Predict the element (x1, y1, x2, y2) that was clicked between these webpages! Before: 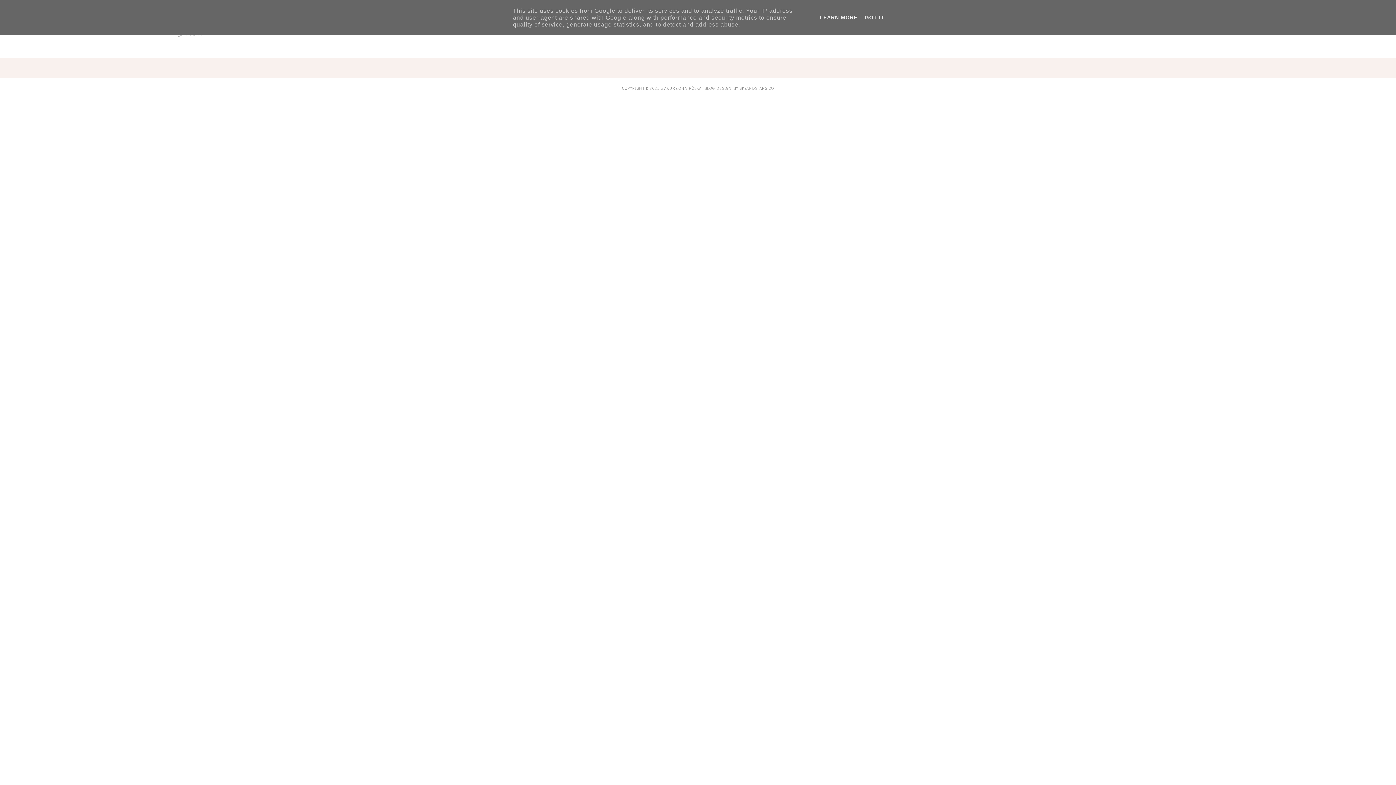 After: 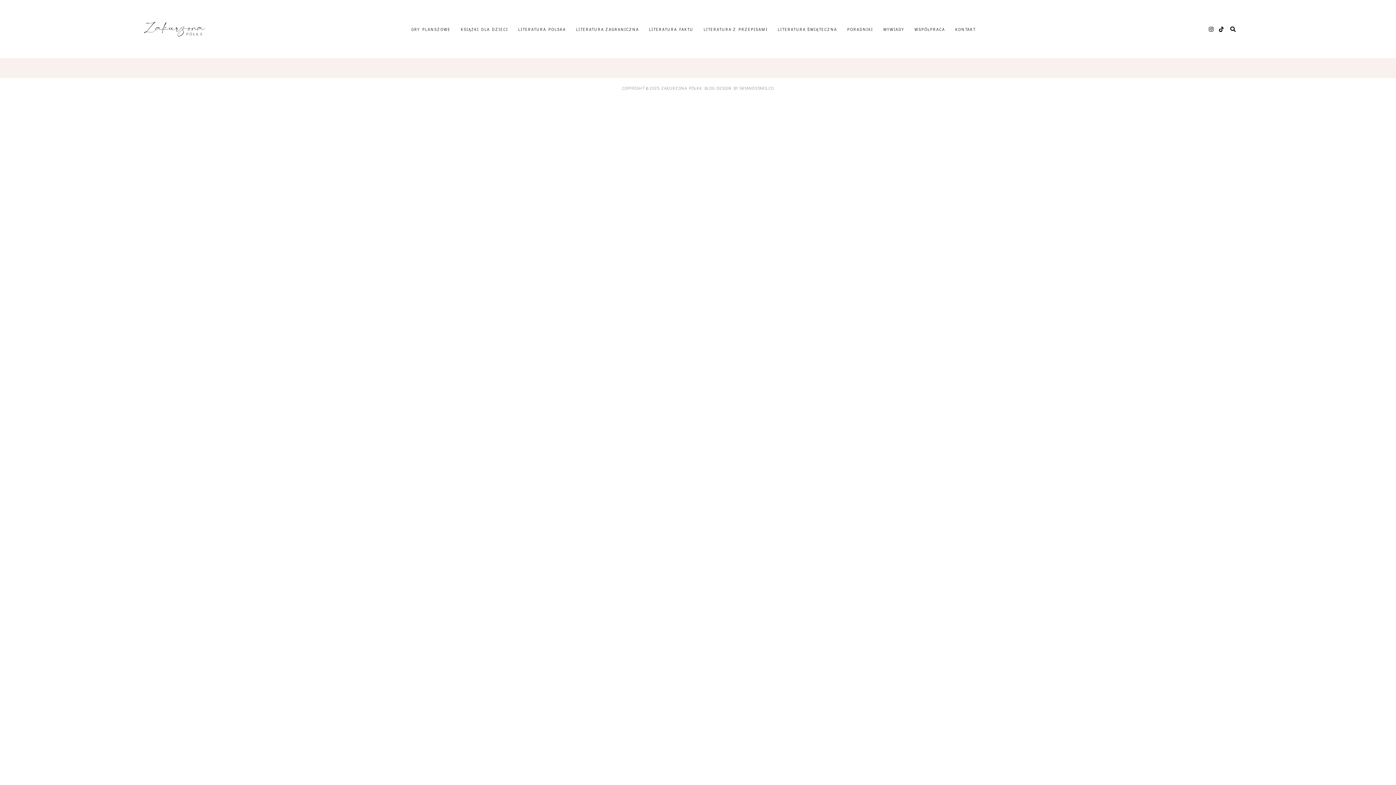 Action: bbox: (862, 14, 886, 20) label: GOT IT